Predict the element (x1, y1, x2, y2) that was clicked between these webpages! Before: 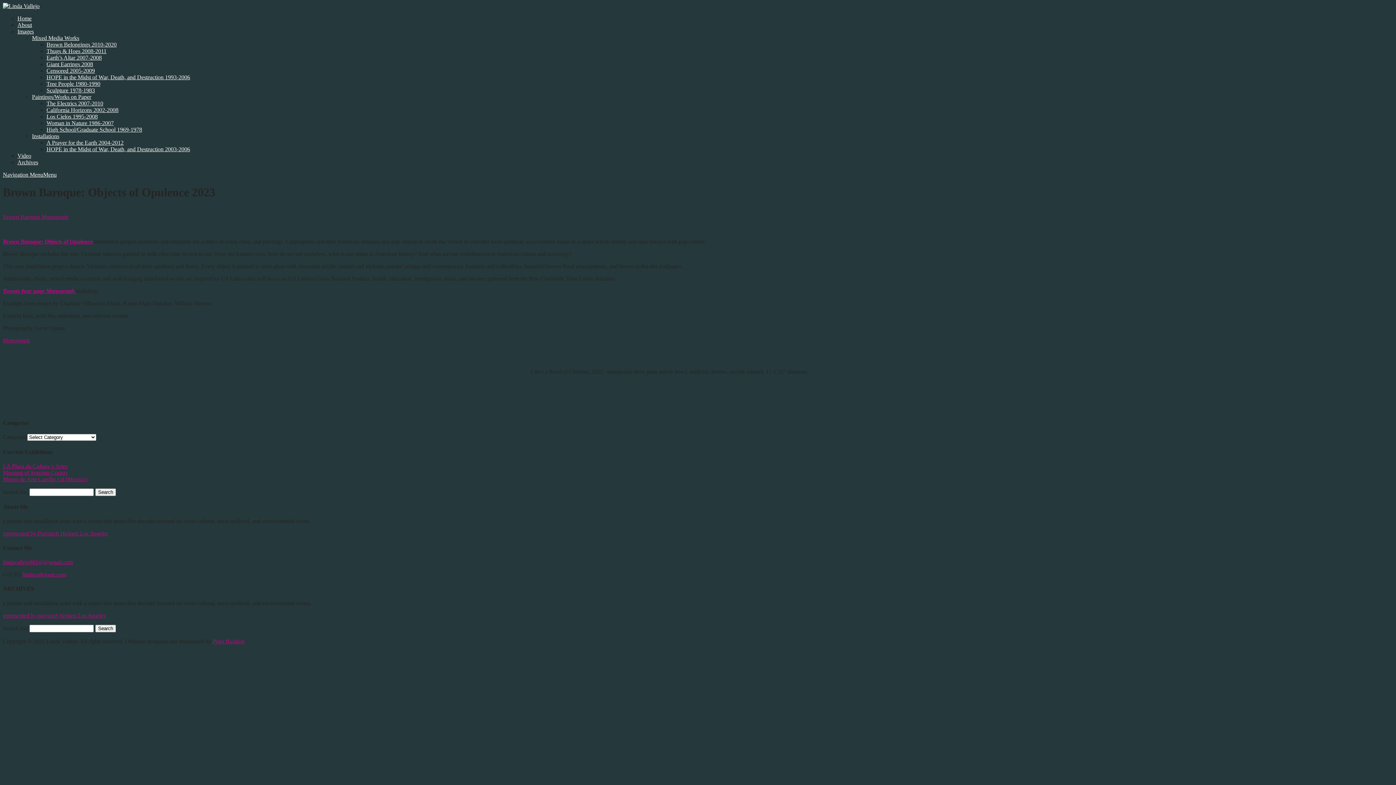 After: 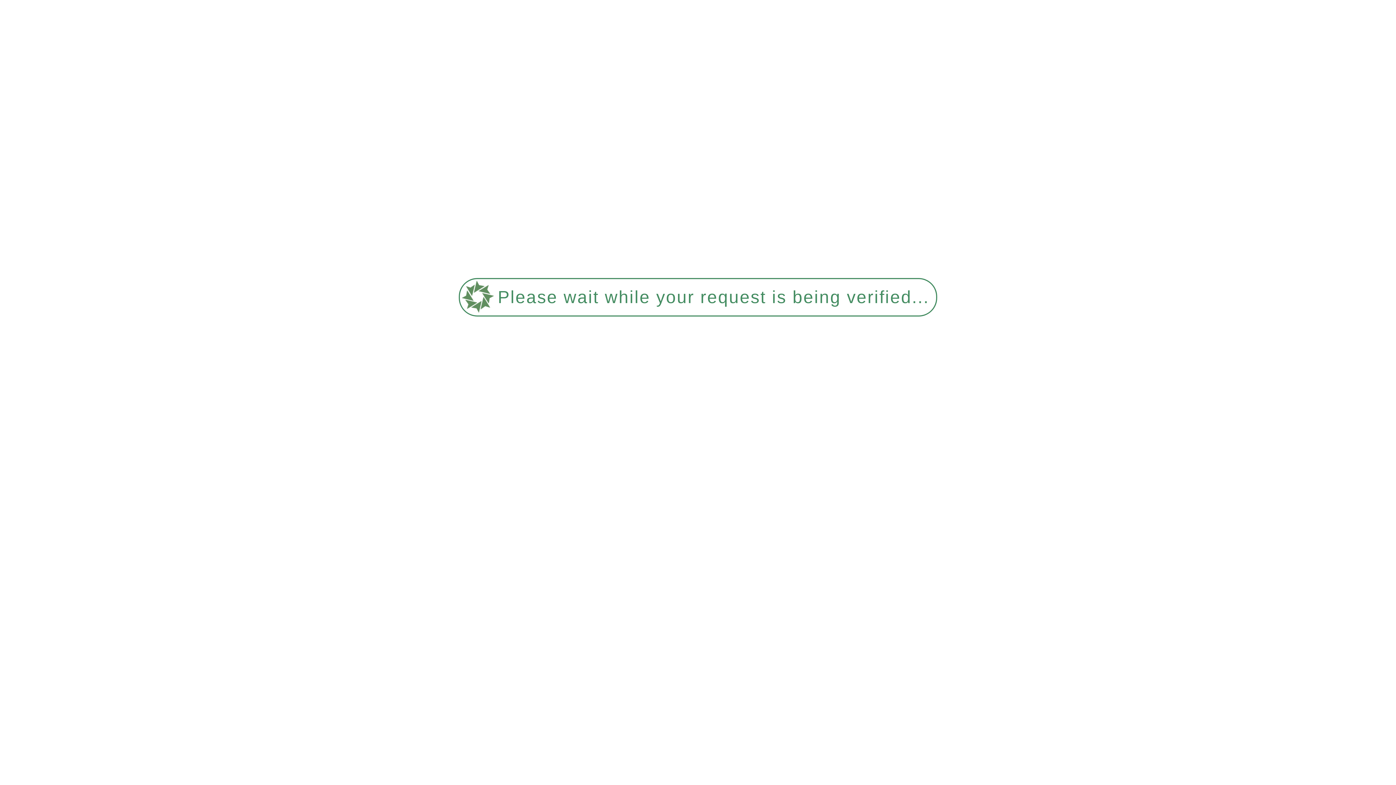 Action: label: California Horizons 2002-2008 bbox: (46, 106, 118, 113)